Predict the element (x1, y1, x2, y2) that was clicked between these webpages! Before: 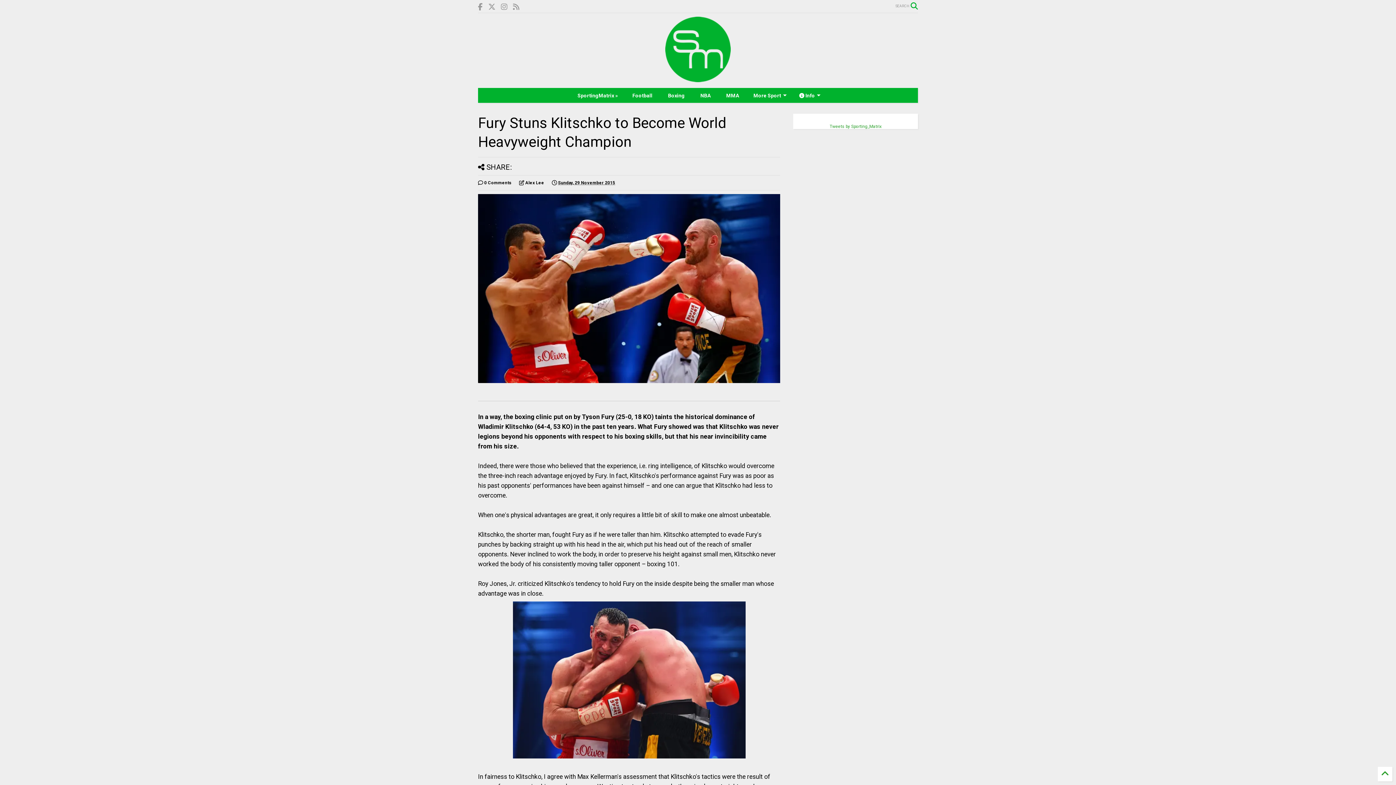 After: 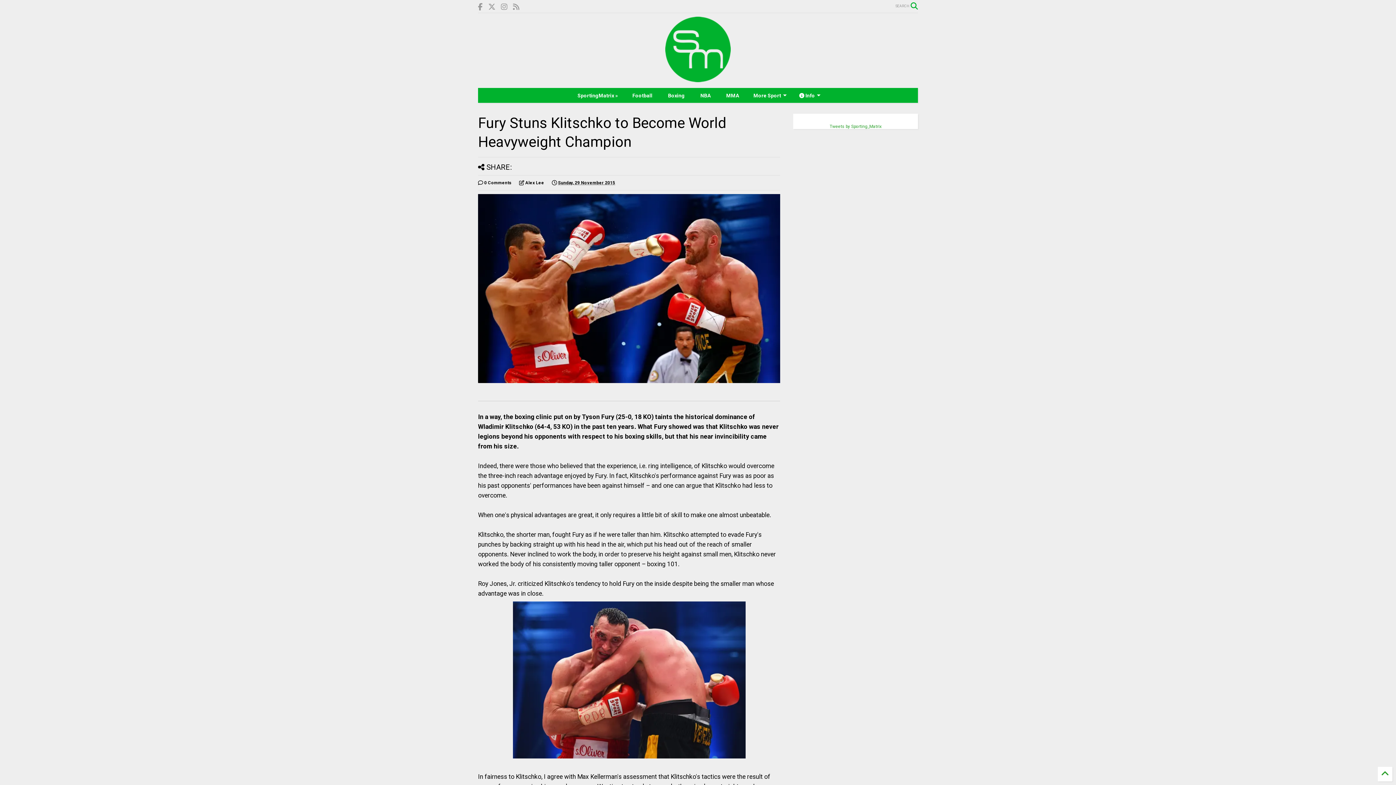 Action: label:  Alex Lee bbox: (519, 179, 544, 186)